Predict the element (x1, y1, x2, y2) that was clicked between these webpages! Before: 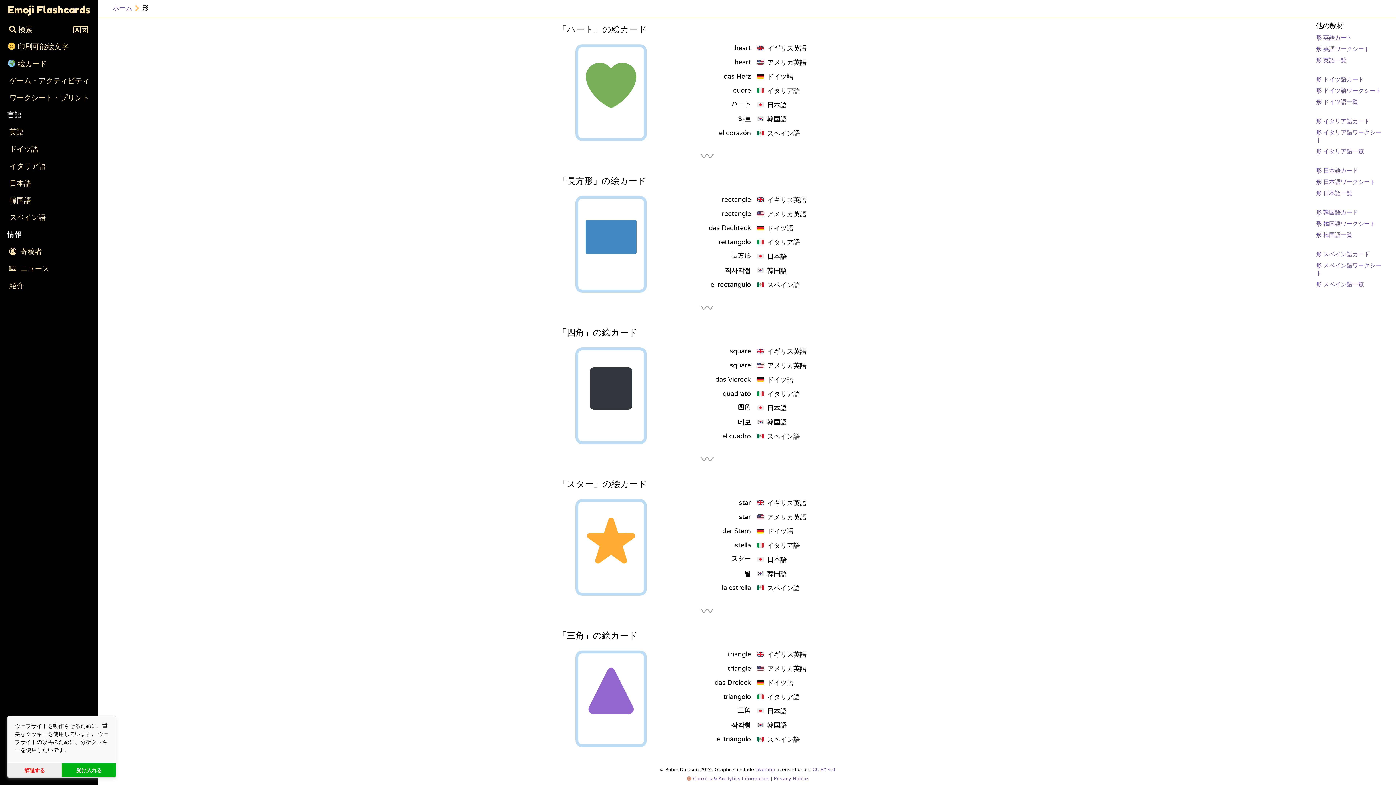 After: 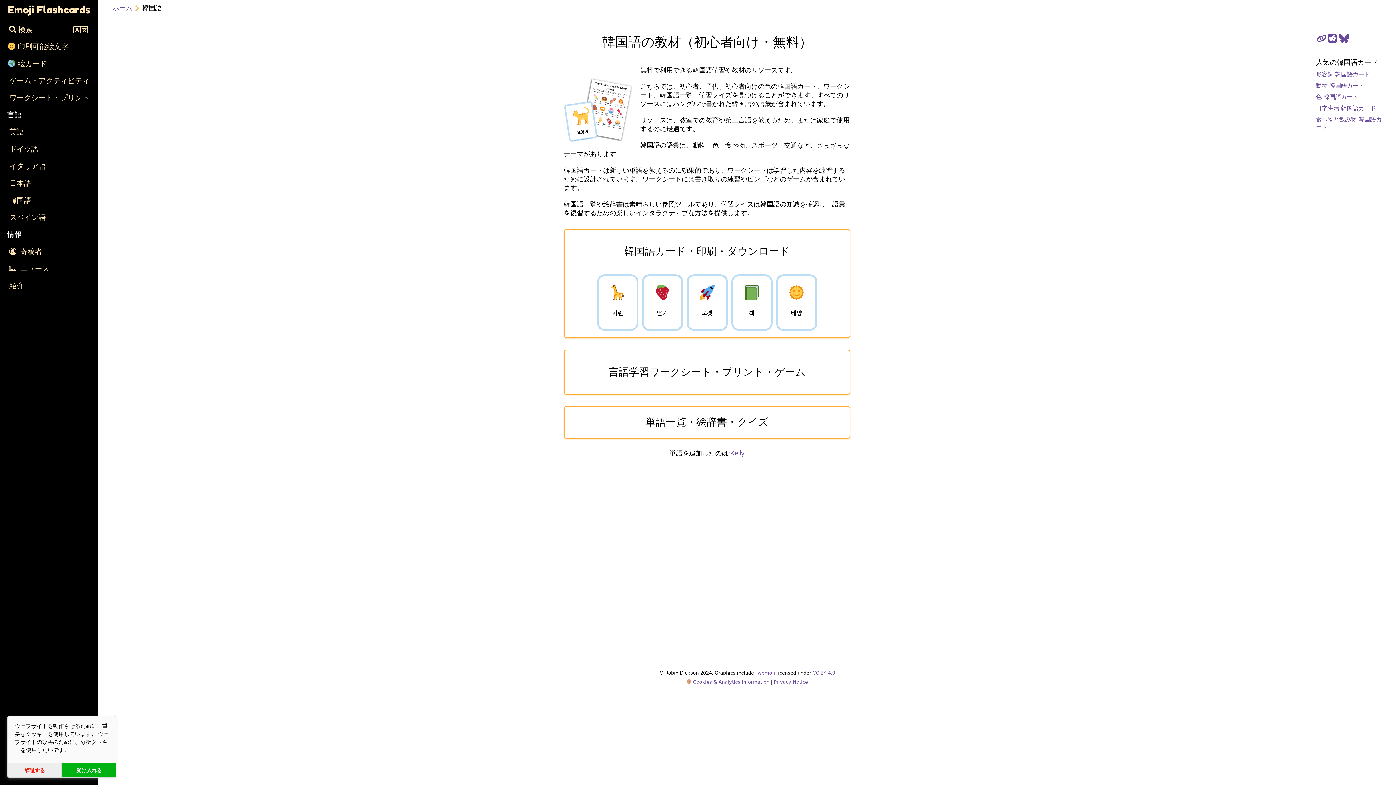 Action: label: 韓国語 bbox: (0, 192, 98, 209)